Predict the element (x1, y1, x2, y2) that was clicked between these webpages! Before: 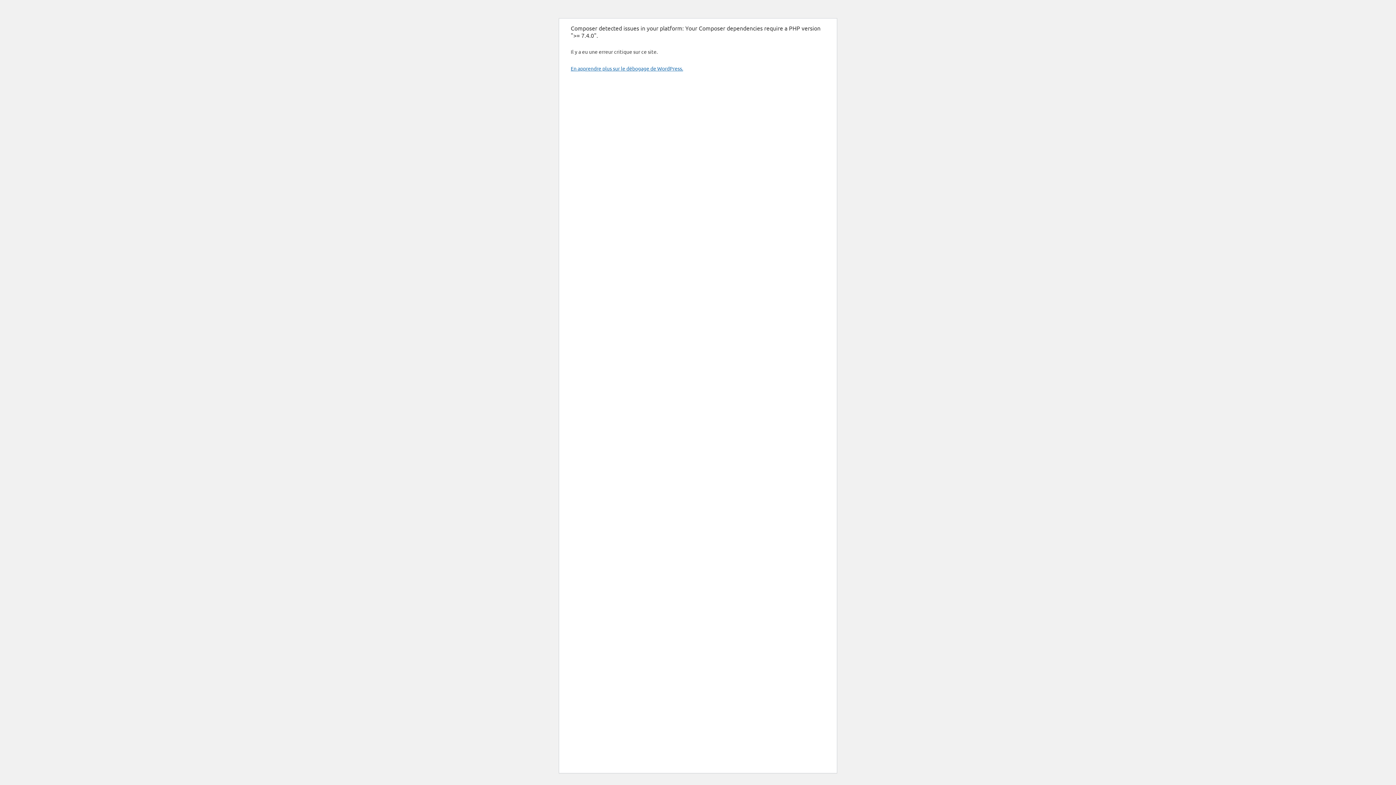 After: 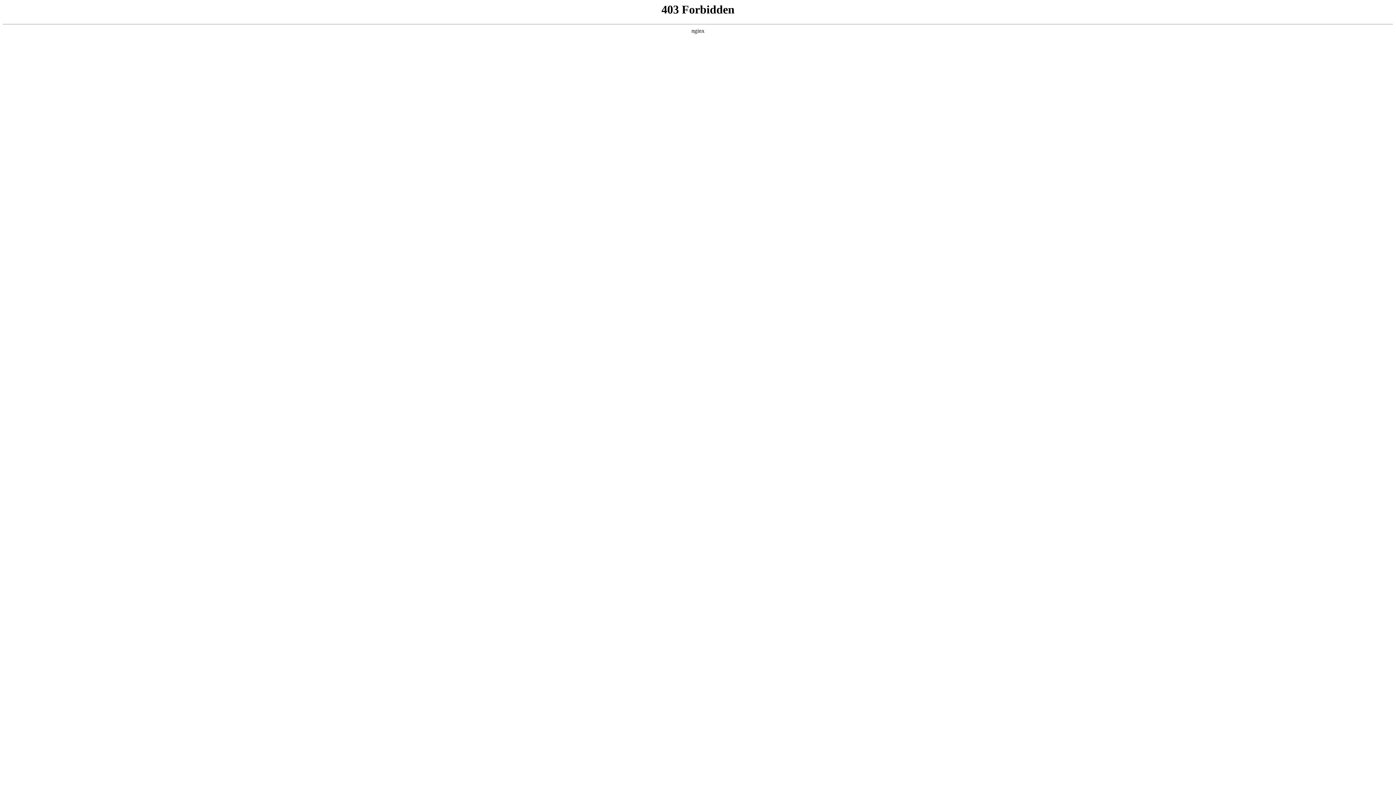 Action: label: En apprendre plus sur le débogage de WordPress. bbox: (570, 65, 683, 71)